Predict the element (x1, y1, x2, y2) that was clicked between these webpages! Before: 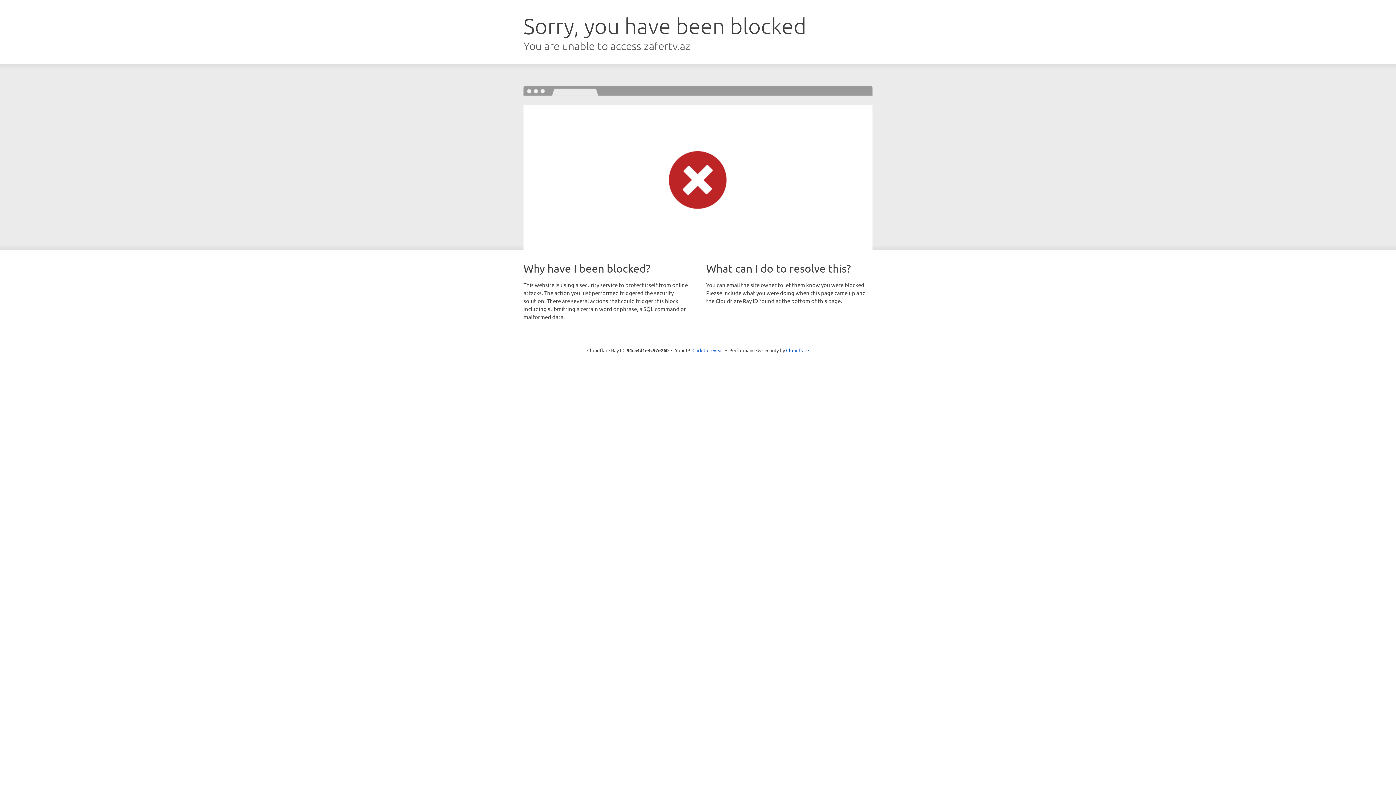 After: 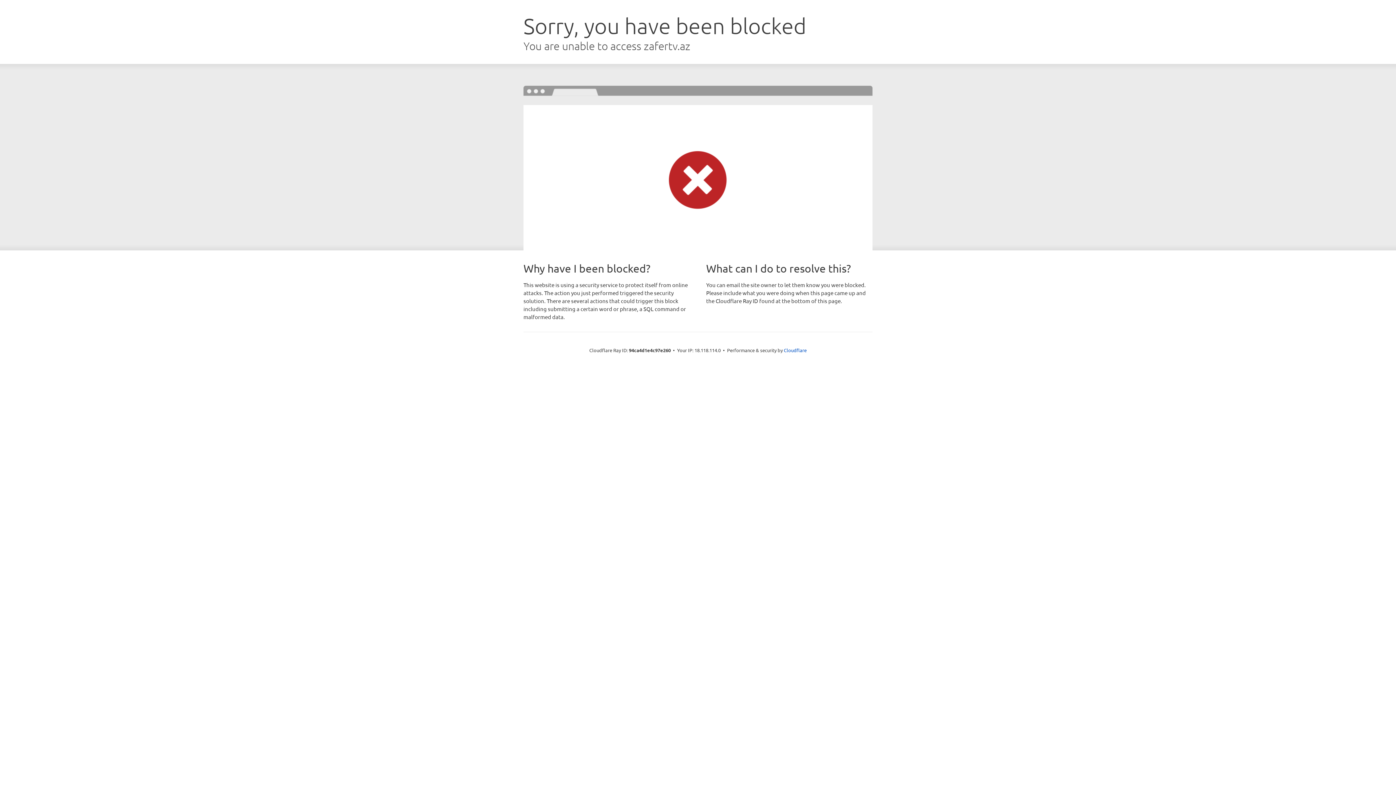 Action: label: Click to reveal bbox: (692, 346, 723, 353)